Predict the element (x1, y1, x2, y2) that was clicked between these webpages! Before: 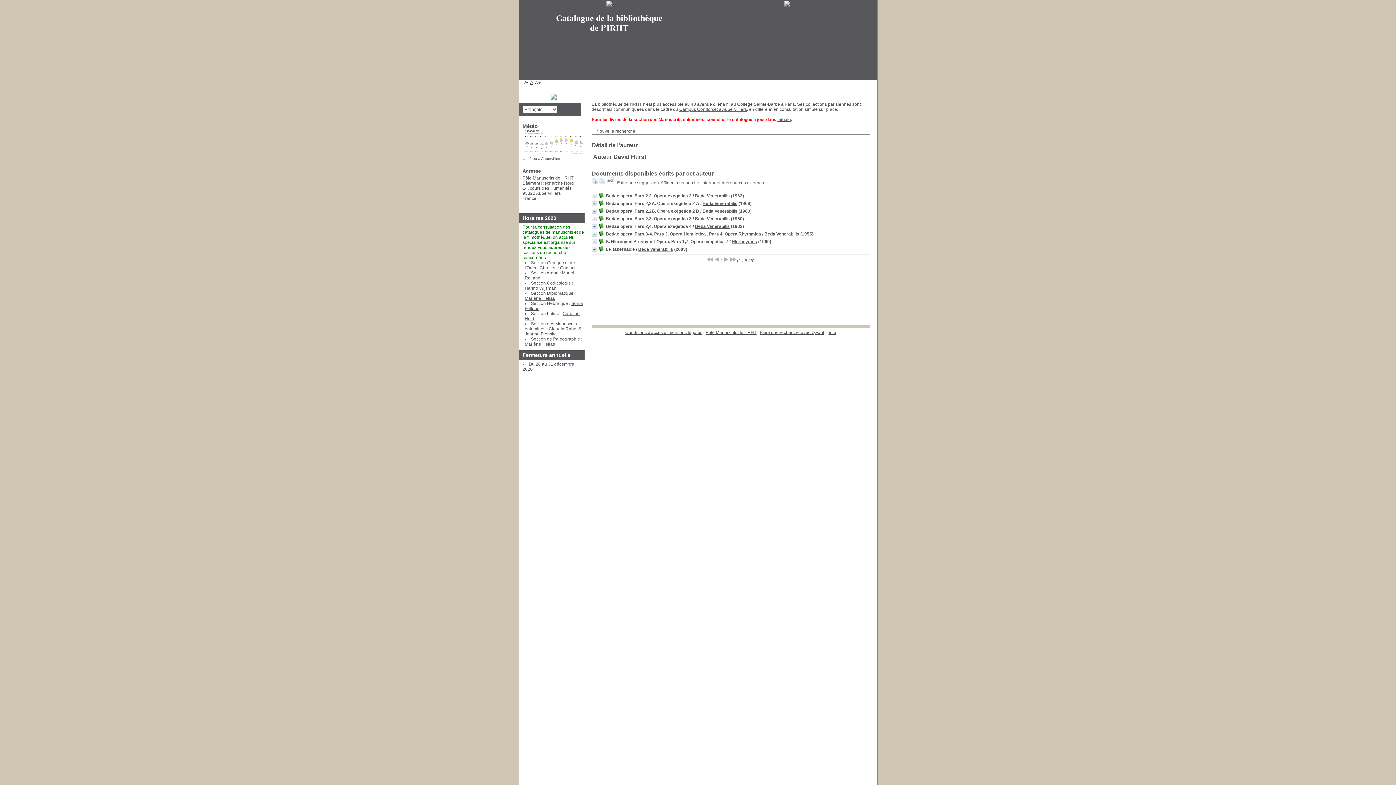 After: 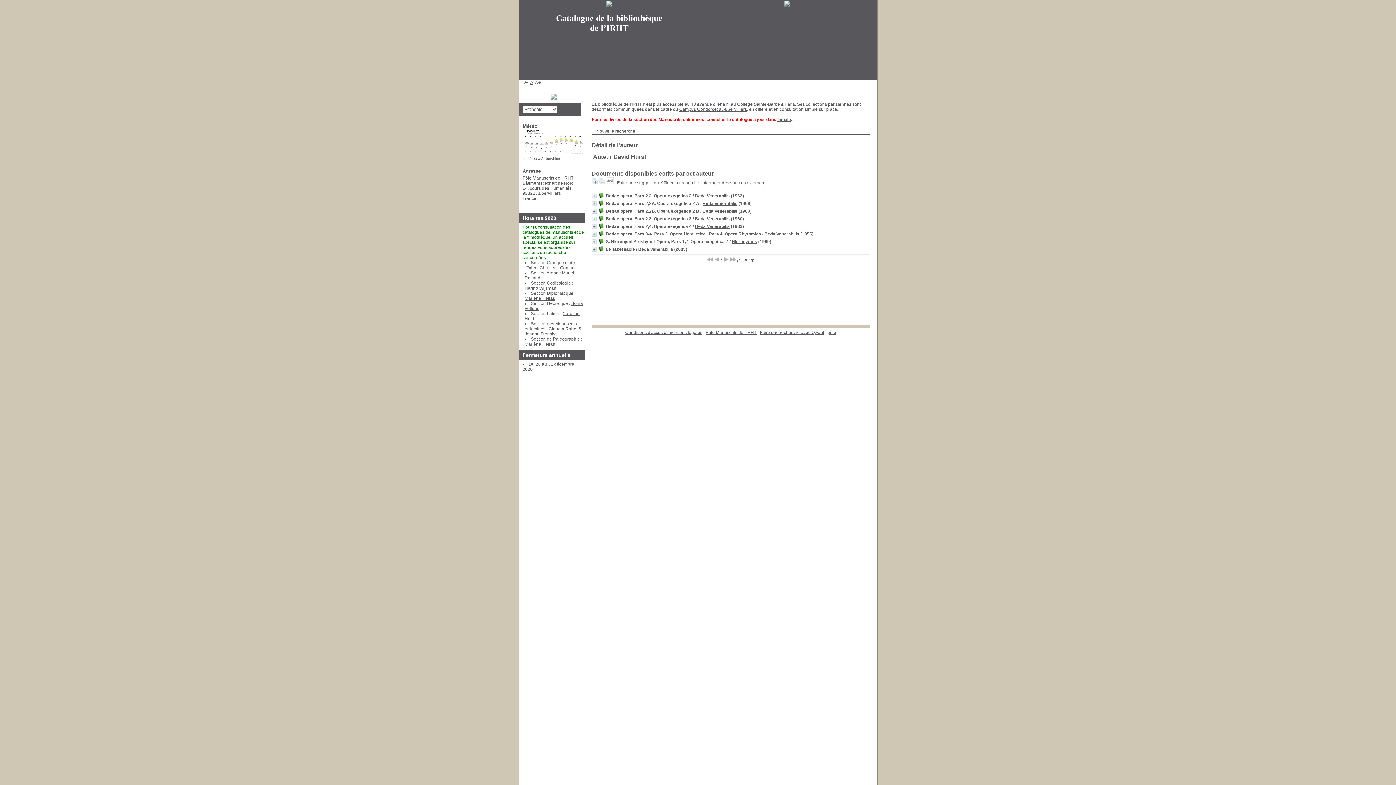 Action: label: Hanno Wijsman bbox: (524, 285, 556, 290)